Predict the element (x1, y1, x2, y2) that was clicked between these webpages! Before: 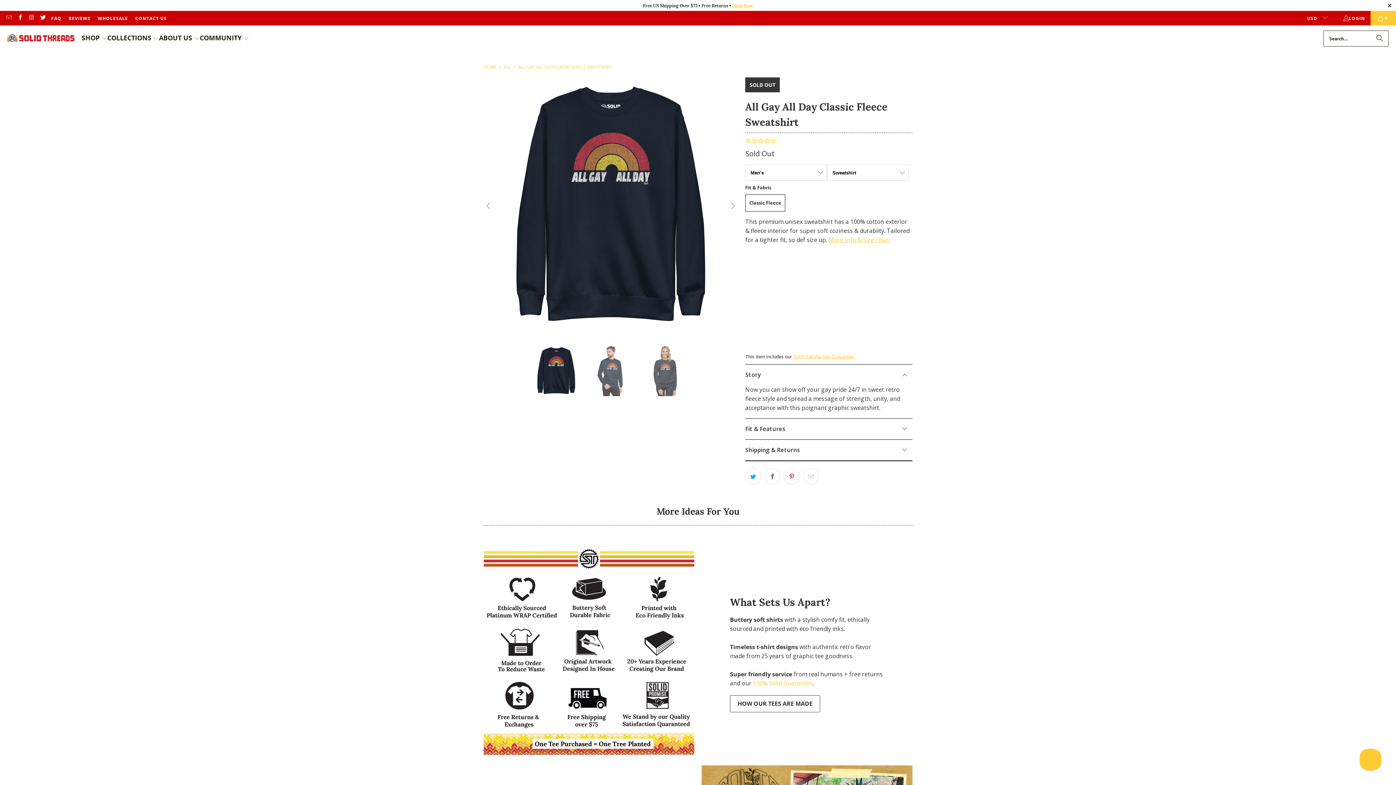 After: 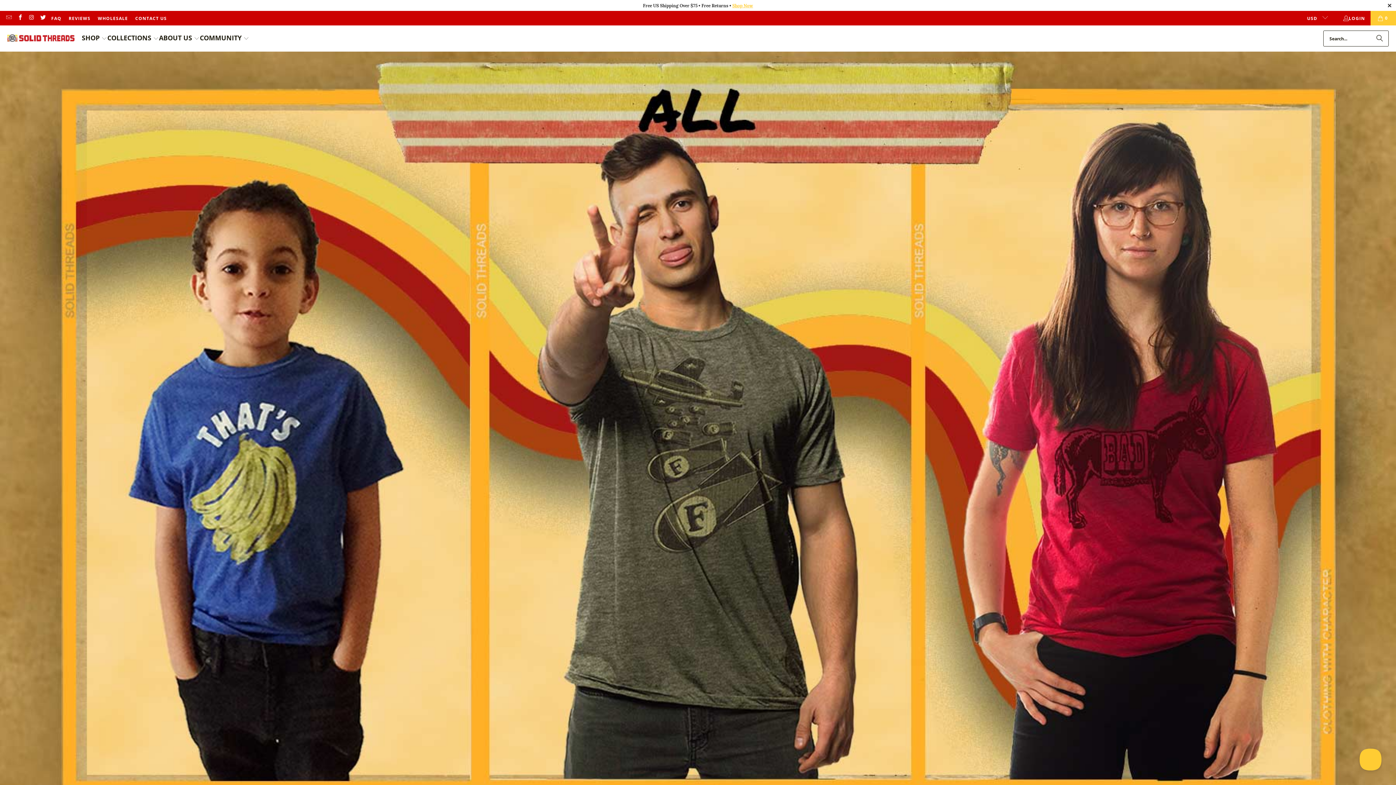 Action: label: Shop Now bbox: (732, 2, 753, 8)